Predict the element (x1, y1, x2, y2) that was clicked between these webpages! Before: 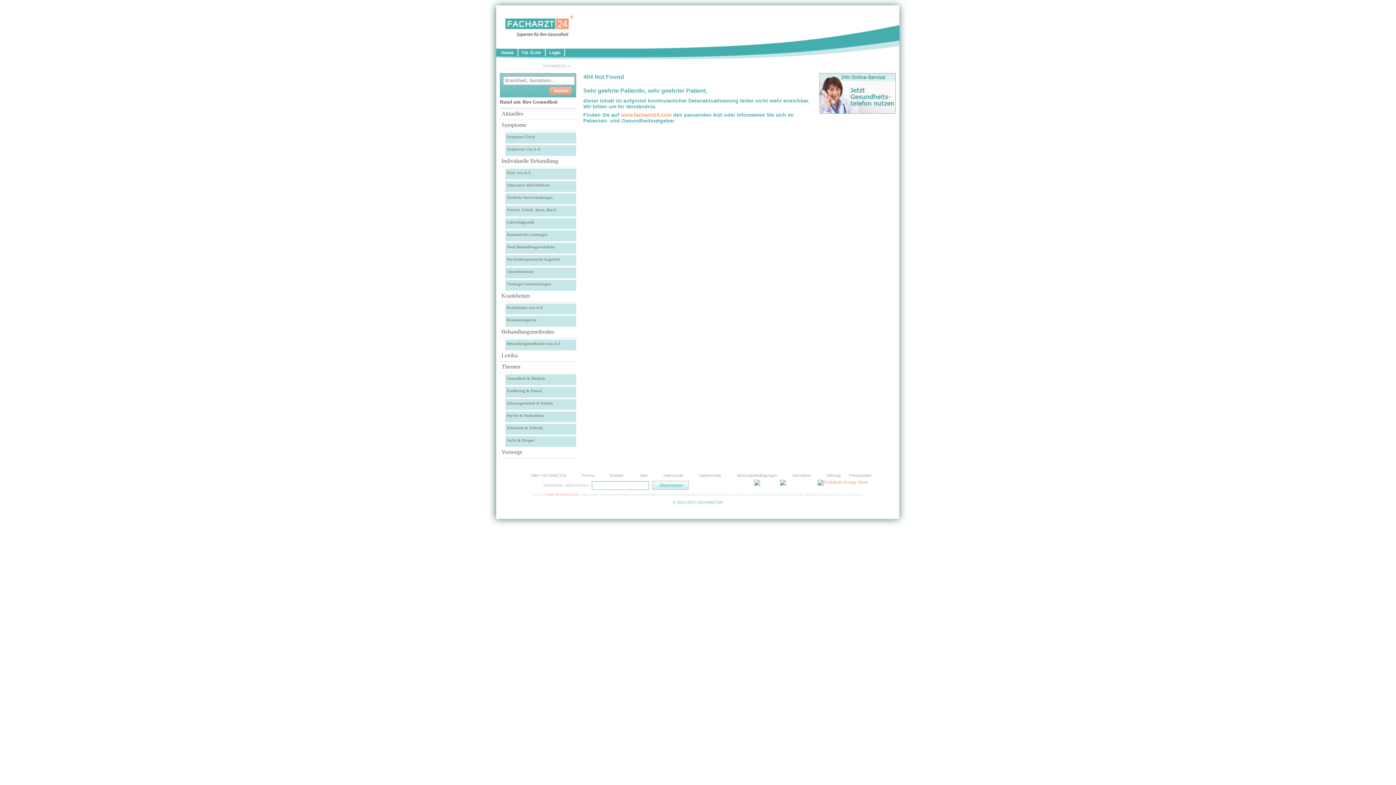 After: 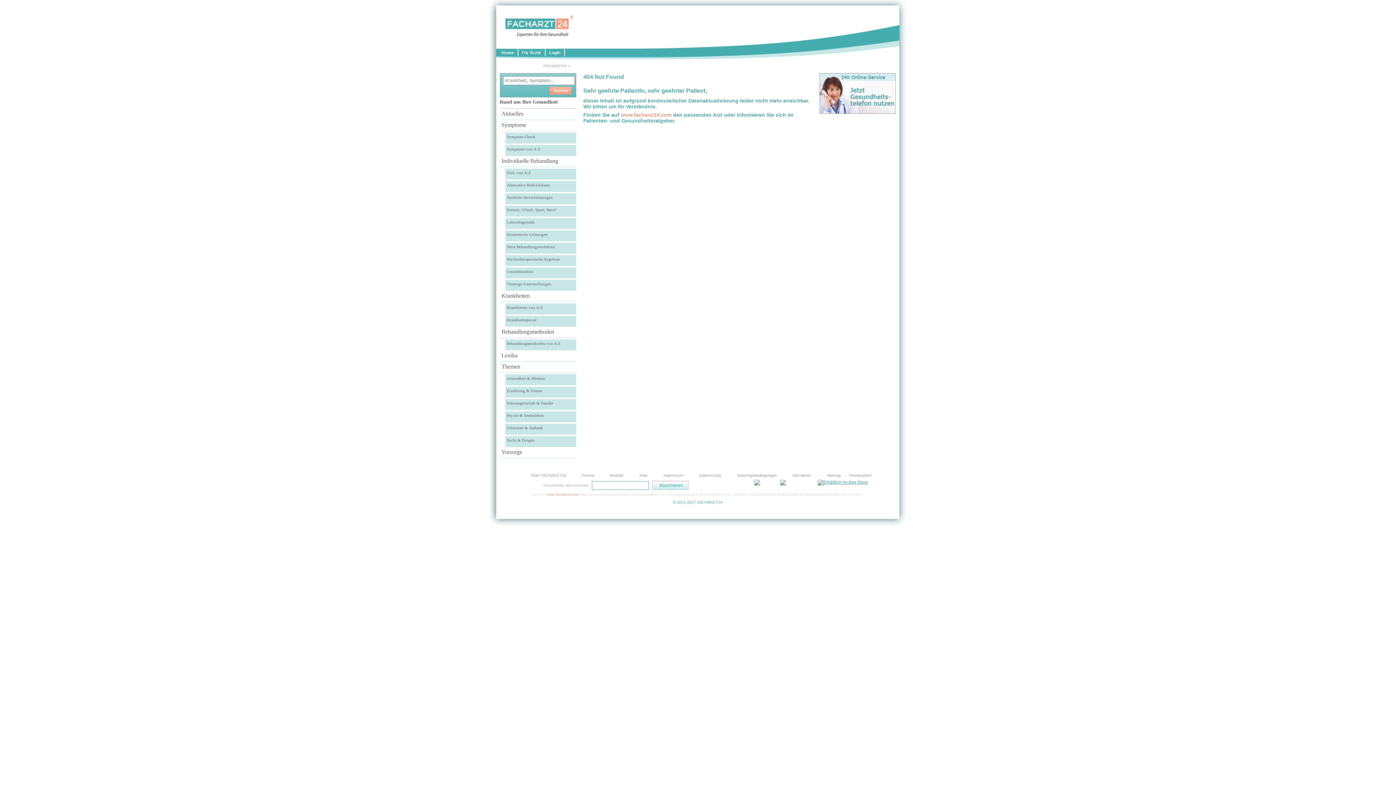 Action: bbox: (817, 480, 868, 485)